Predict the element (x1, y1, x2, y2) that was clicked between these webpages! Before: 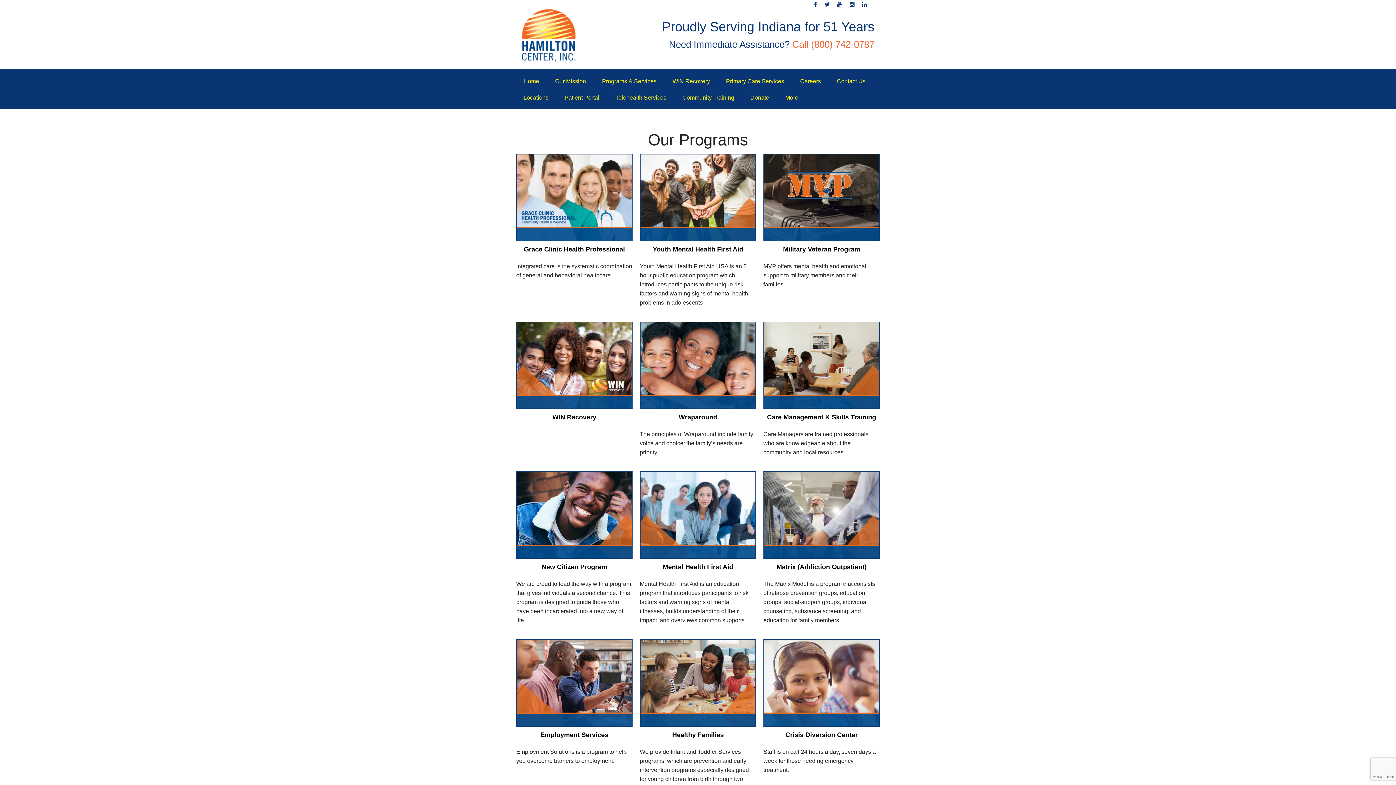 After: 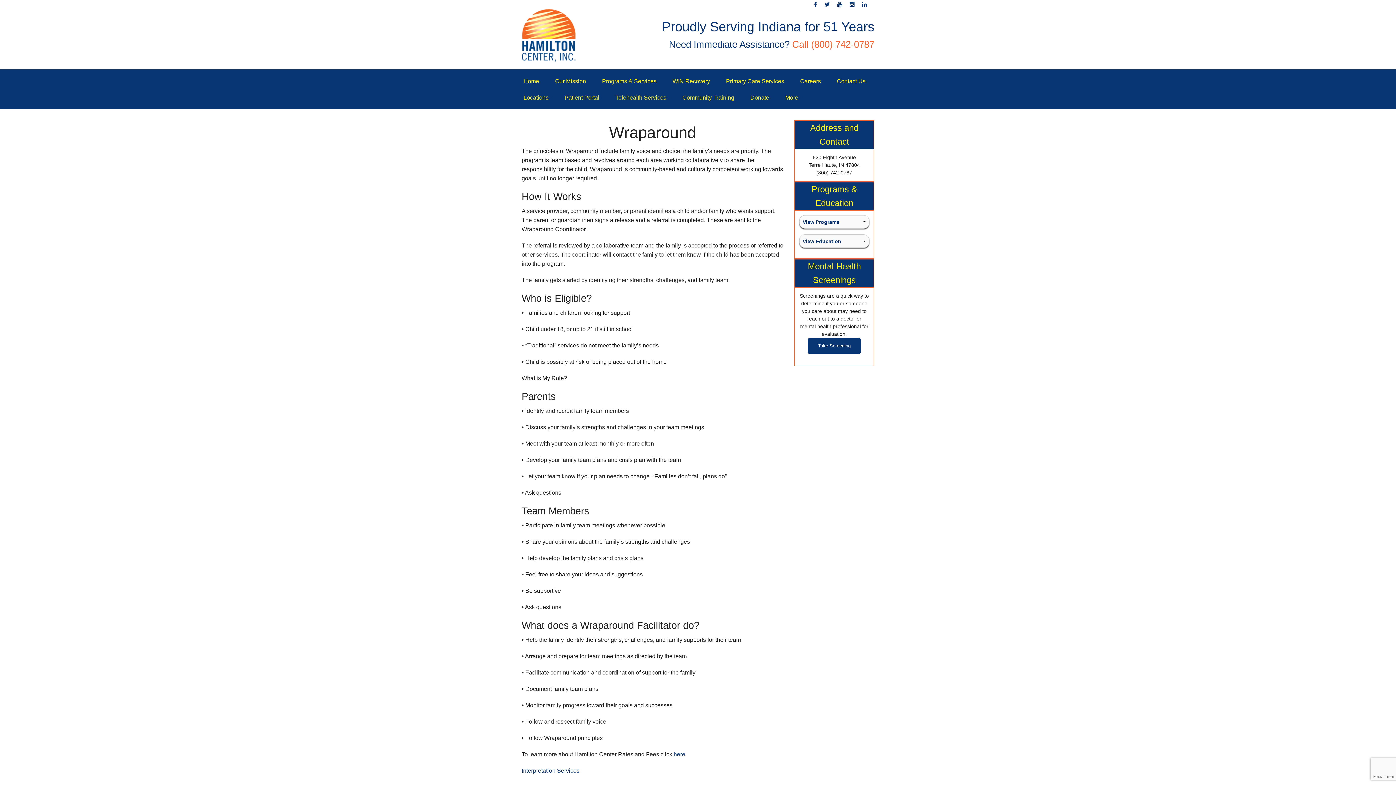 Action: label: Wraparound bbox: (678, 413, 717, 421)